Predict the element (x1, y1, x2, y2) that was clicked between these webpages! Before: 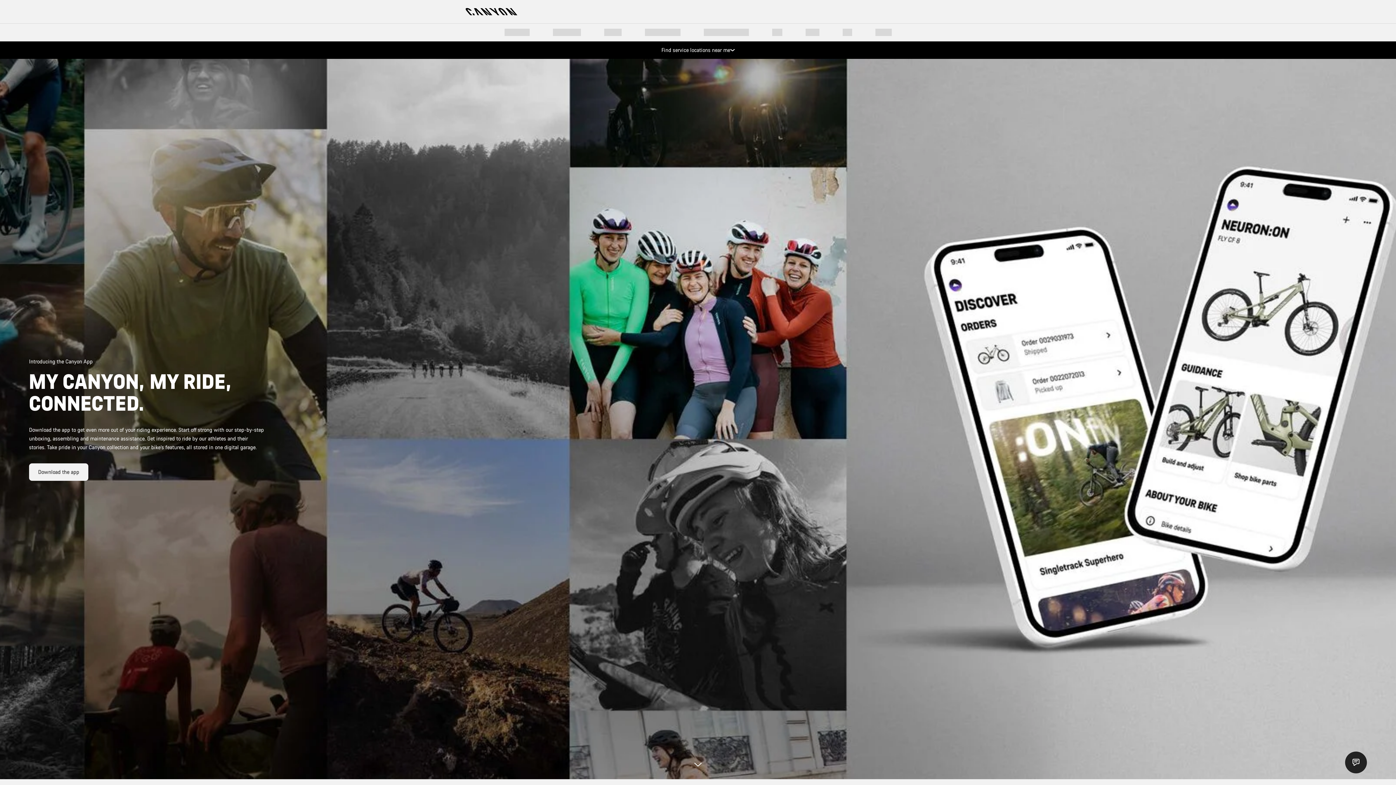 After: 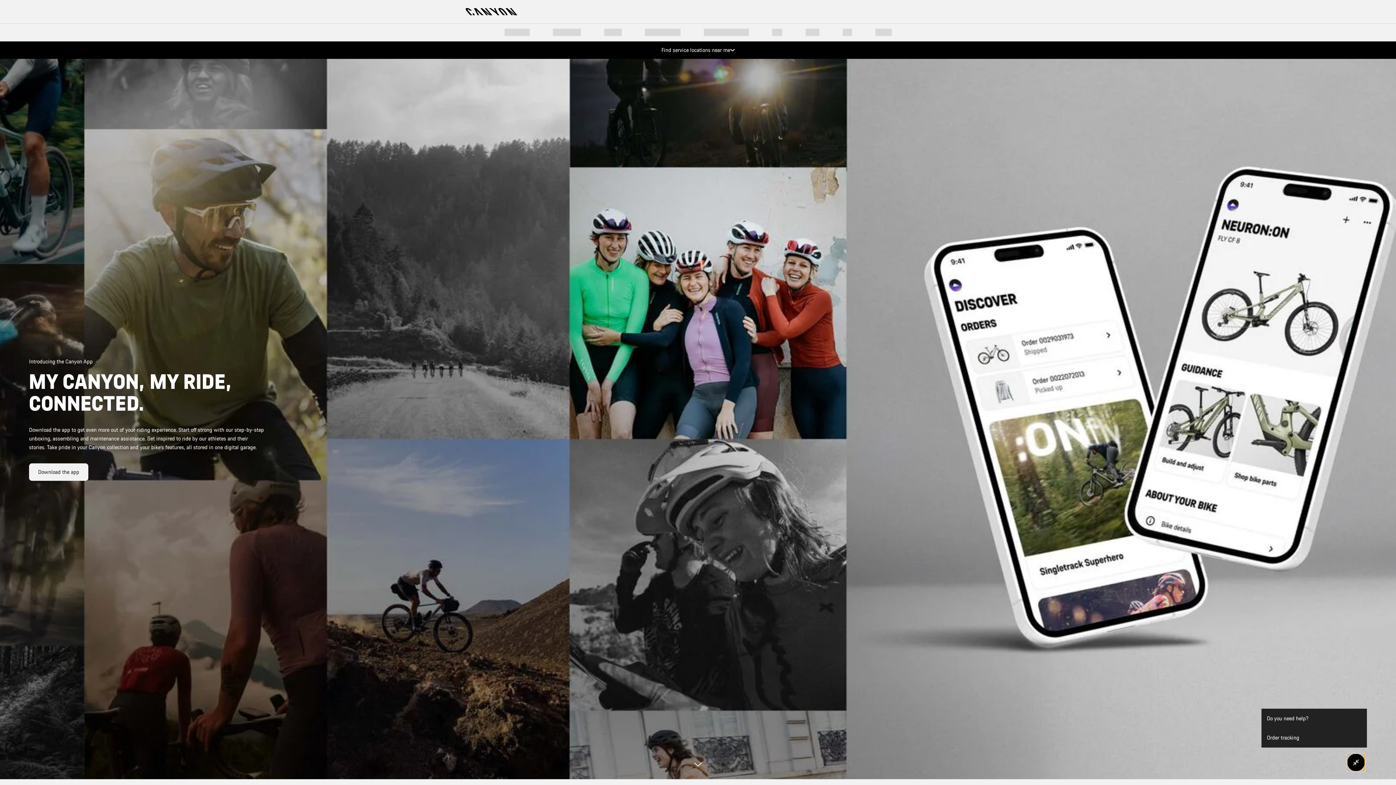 Action: label: Show Service SnapIn bbox: (1345, 752, 1367, 773)